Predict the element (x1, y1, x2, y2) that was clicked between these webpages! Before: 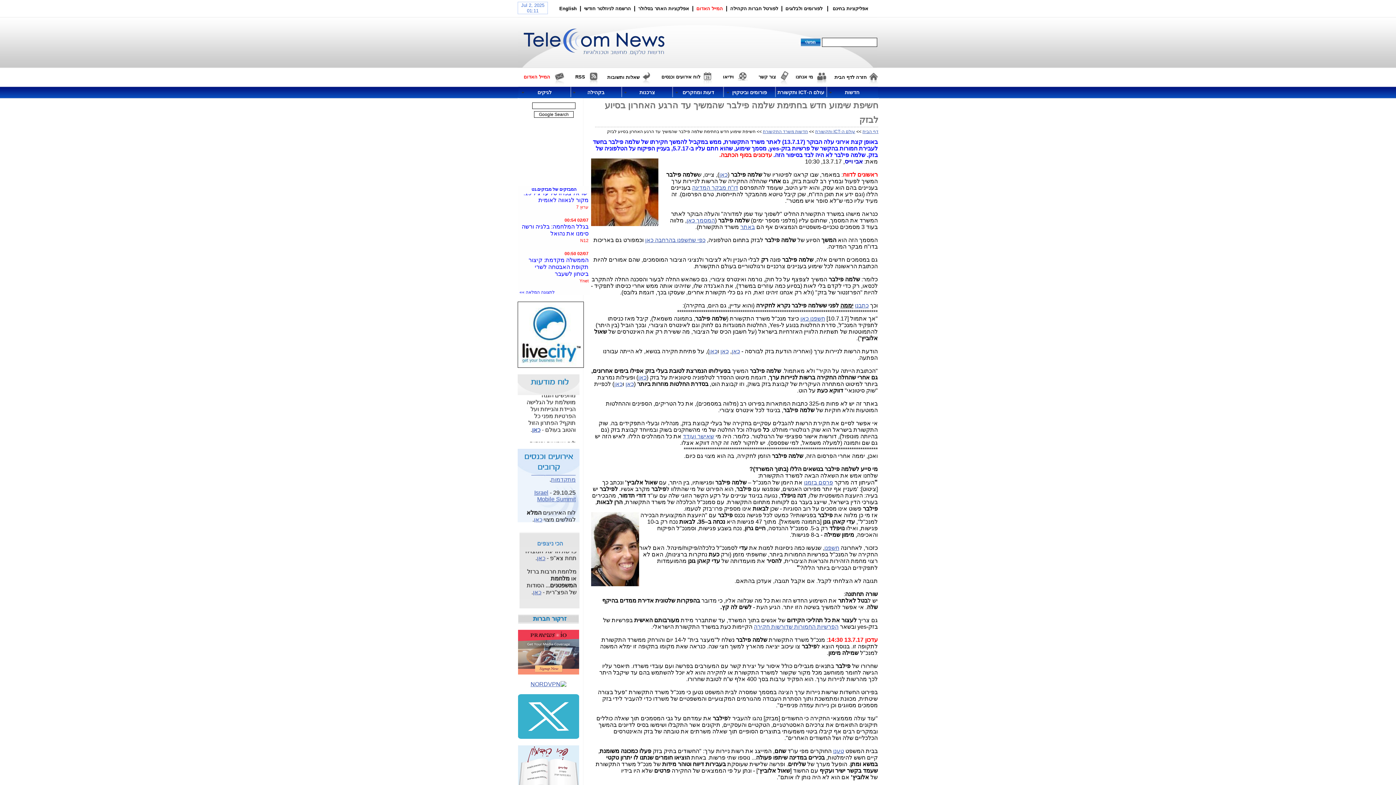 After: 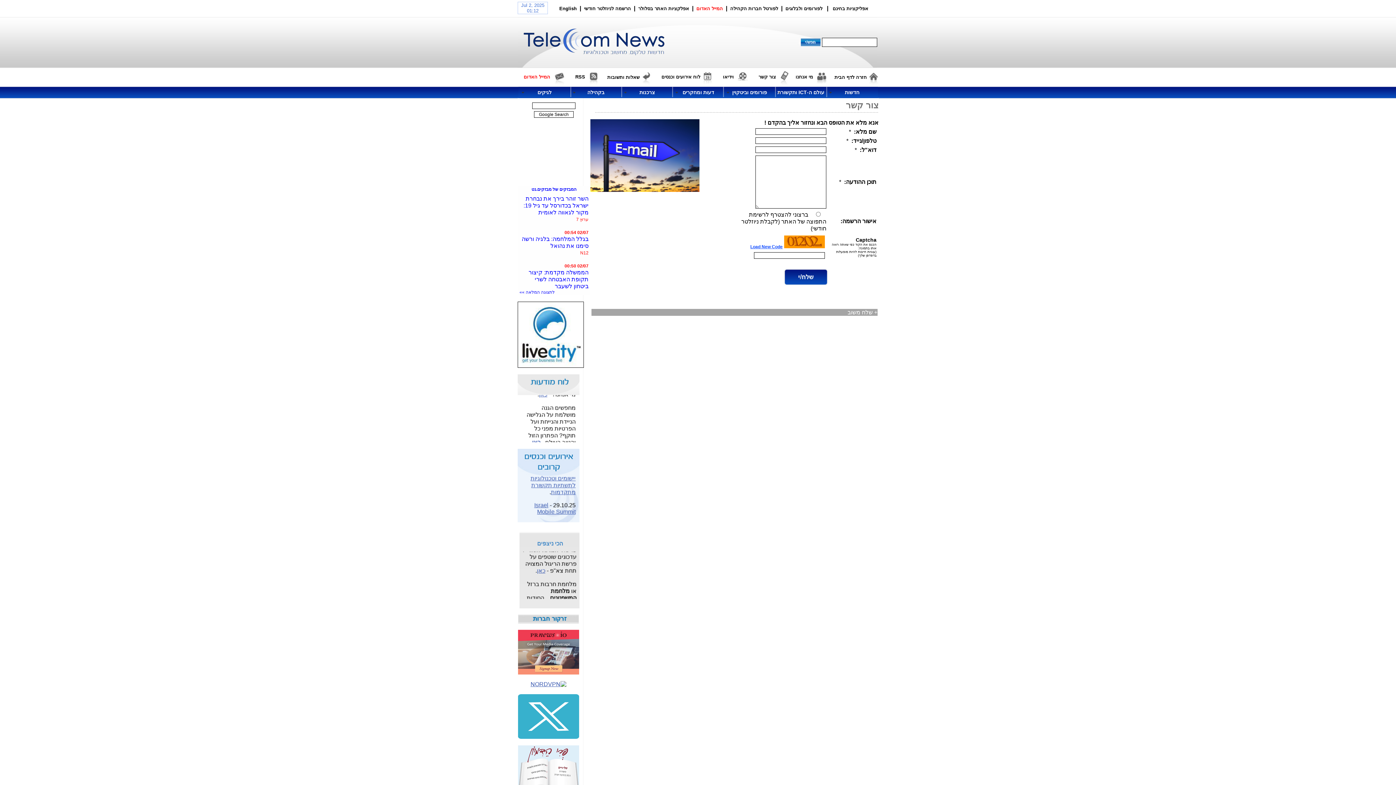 Action: bbox: (758, 74, 776, 79) label: צור קשר